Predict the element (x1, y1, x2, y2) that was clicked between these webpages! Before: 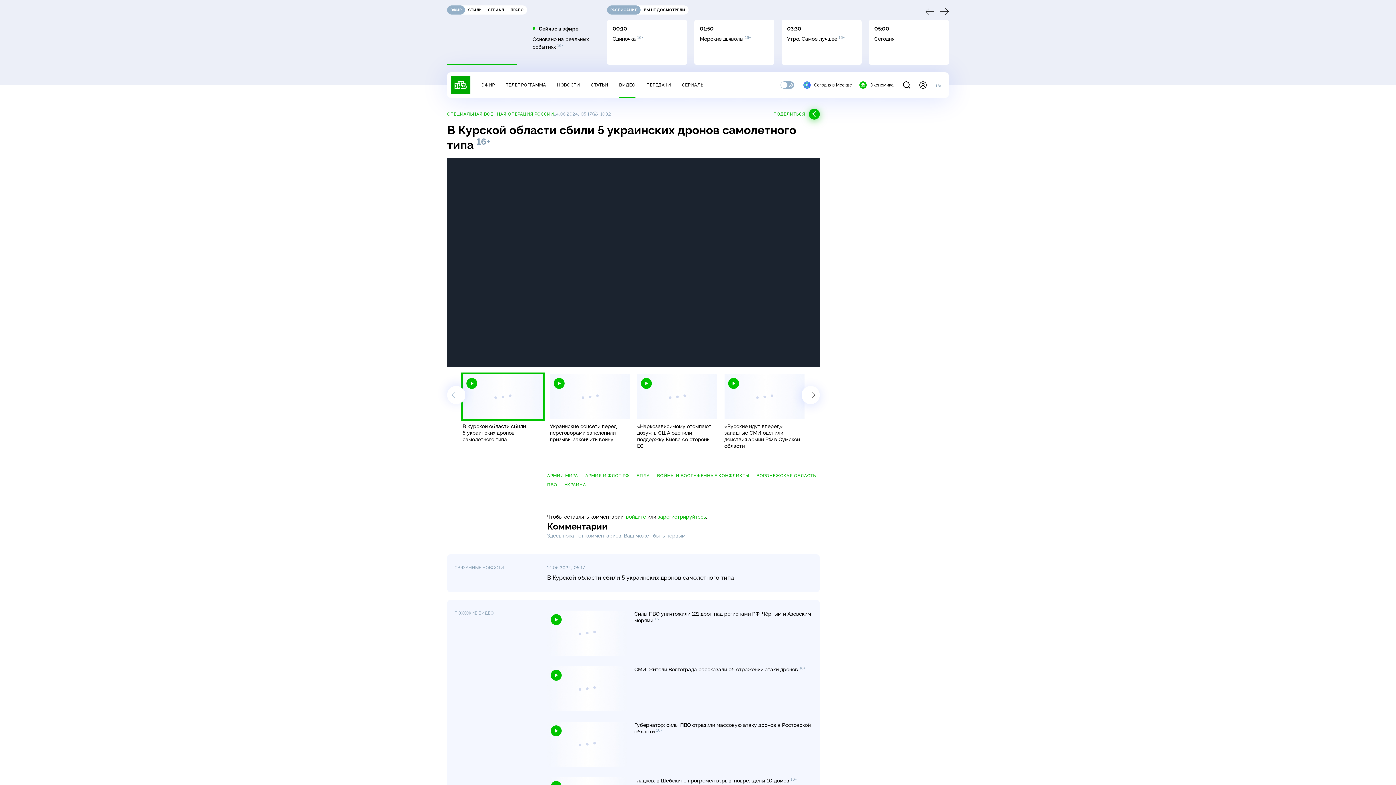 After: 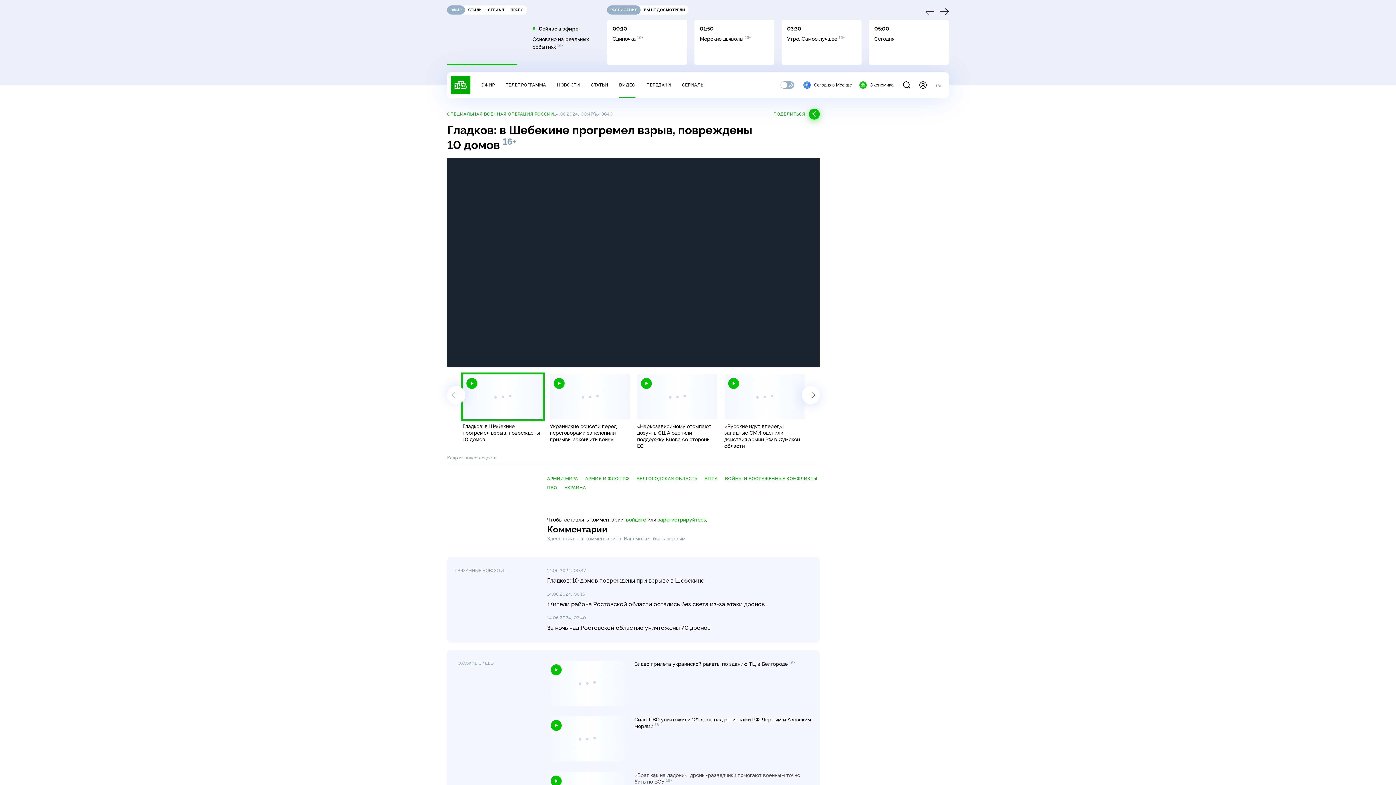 Action: bbox: (634, 777, 797, 784) label: Гладков: в Шебекине прогремел взрыв, повреждены 10 домов 16+